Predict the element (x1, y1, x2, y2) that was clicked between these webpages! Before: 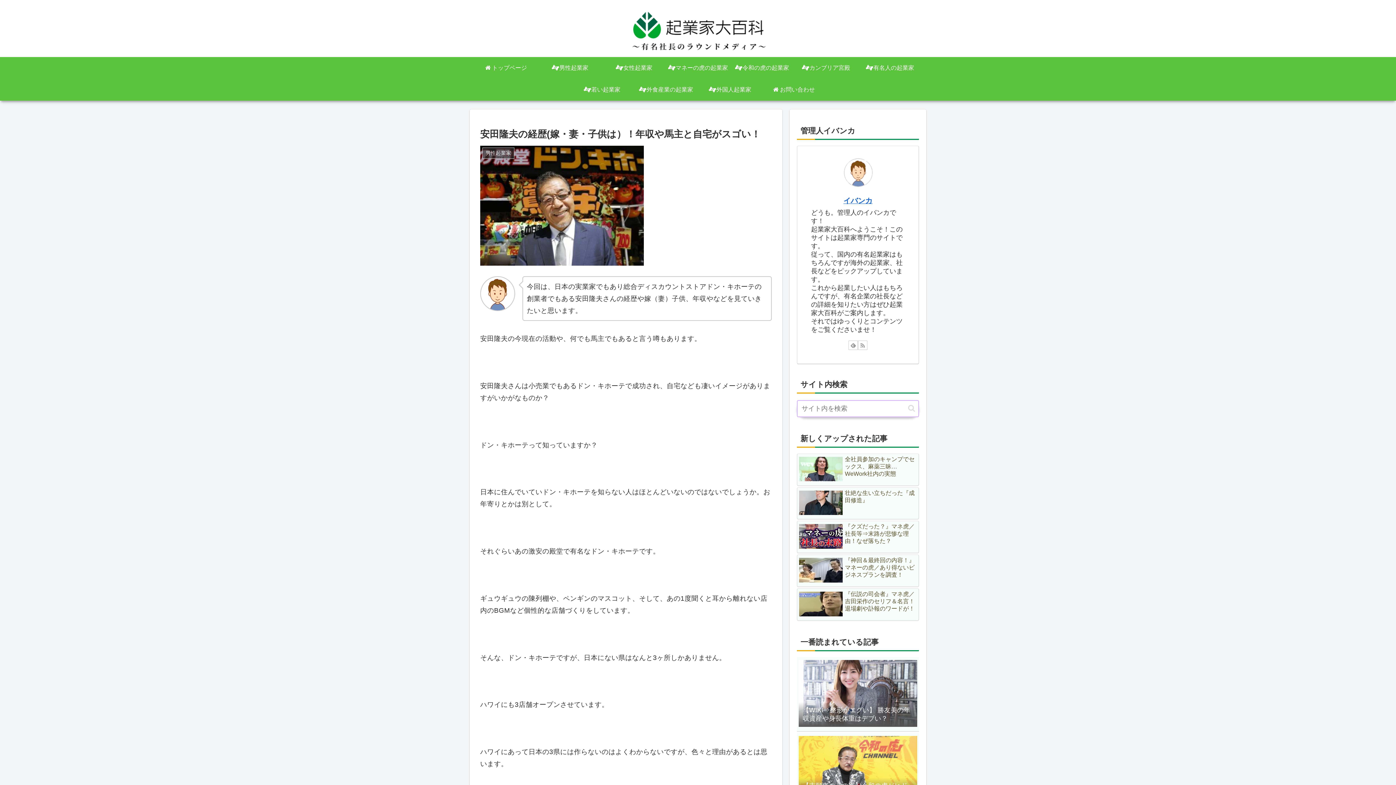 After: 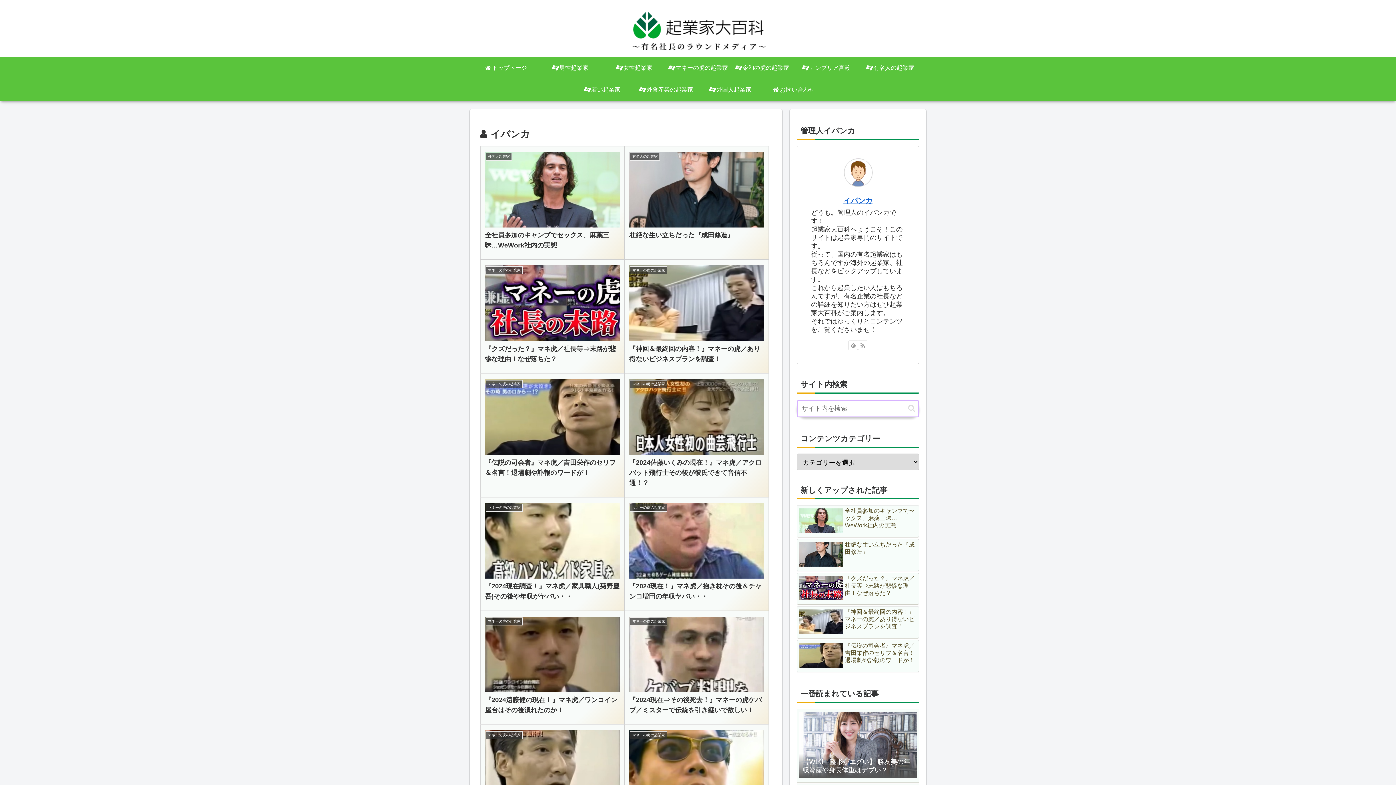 Action: bbox: (843, 196, 872, 204) label: イバンカ